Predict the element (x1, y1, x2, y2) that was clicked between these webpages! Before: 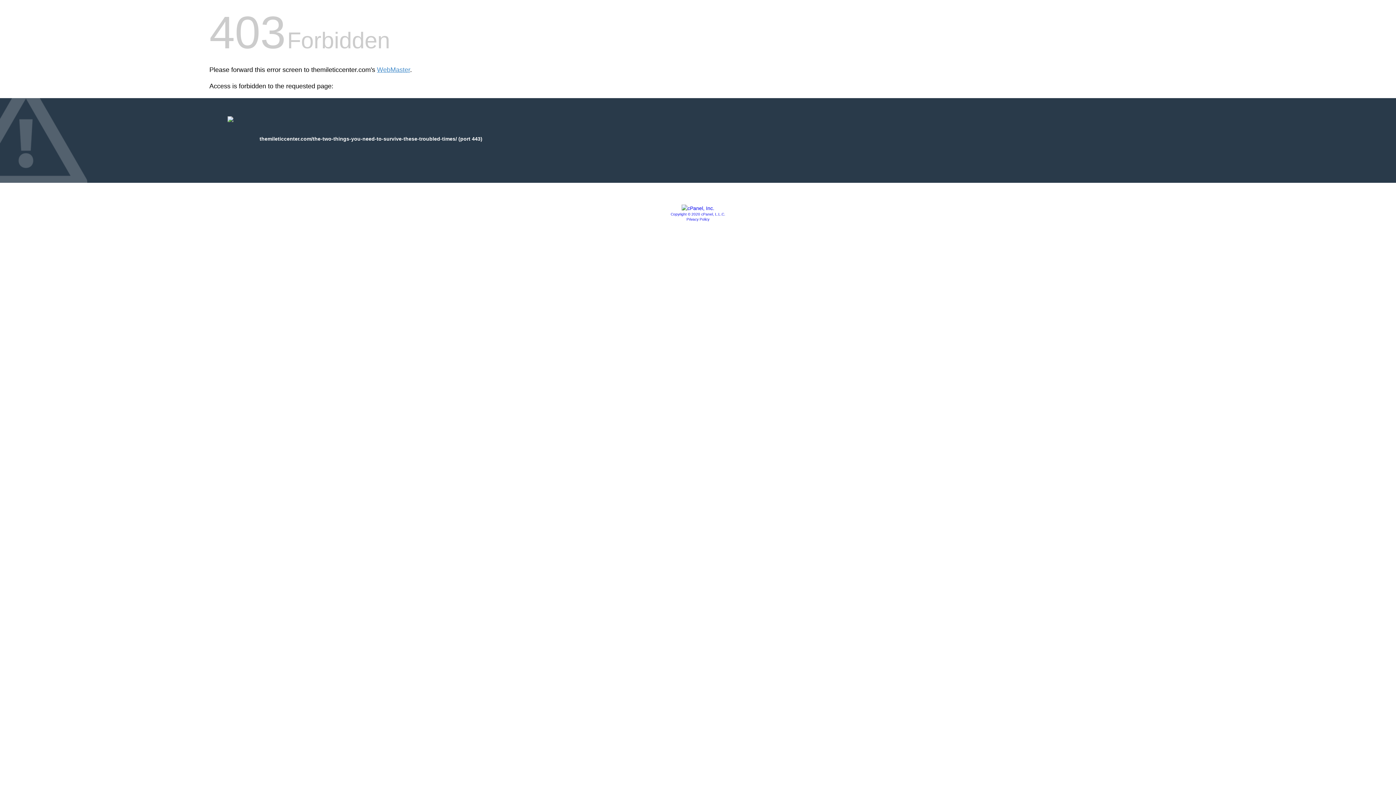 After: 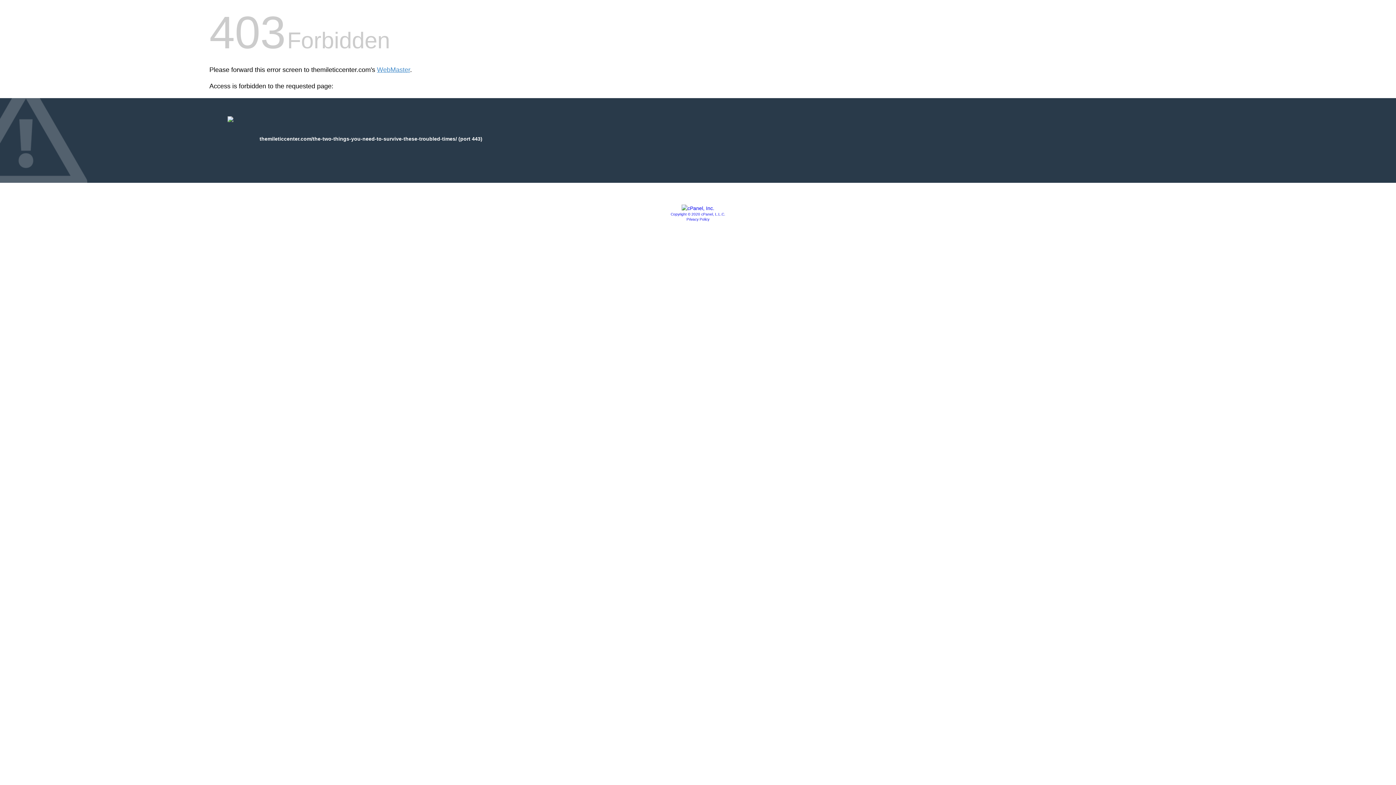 Action: label: Copyright © 2020 cPanel, L.L.C. bbox: (670, 212, 725, 216)